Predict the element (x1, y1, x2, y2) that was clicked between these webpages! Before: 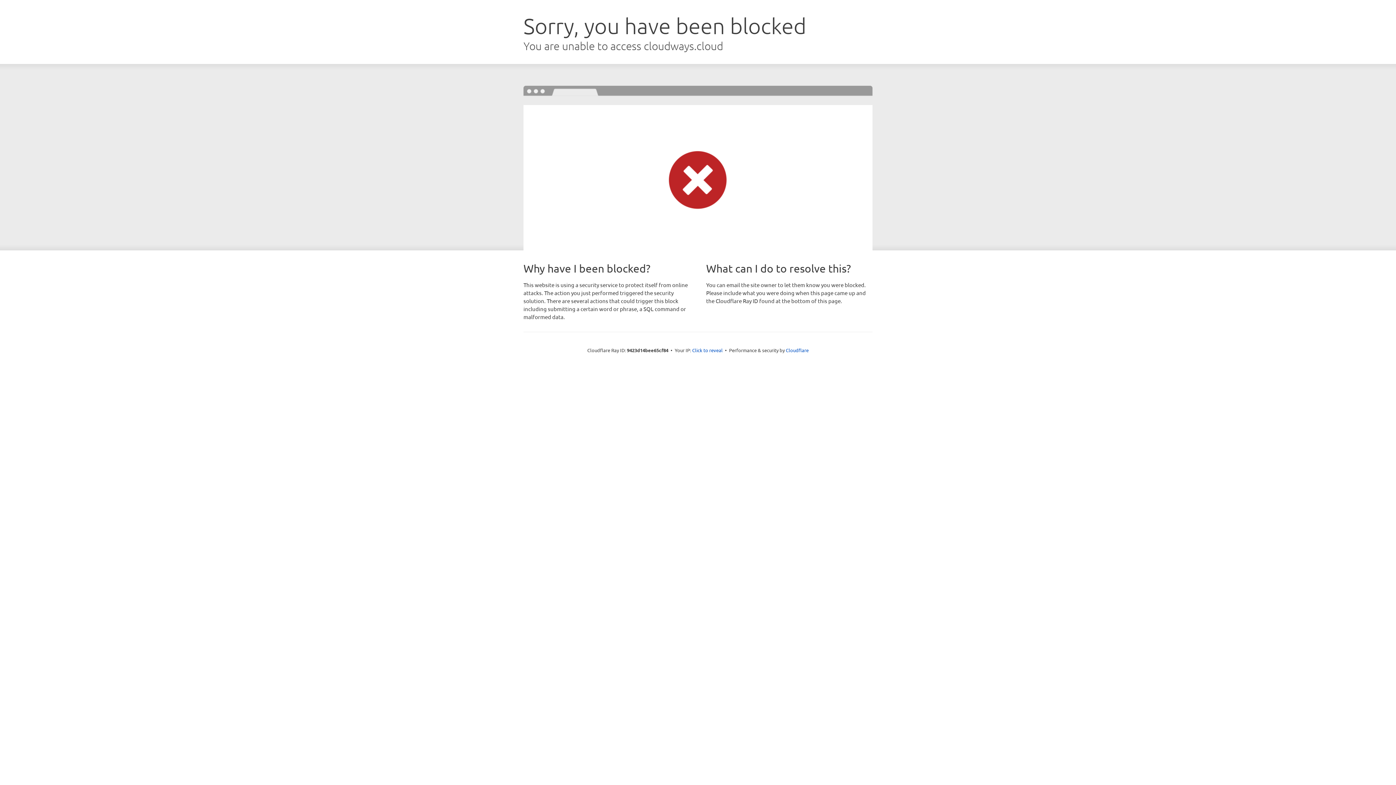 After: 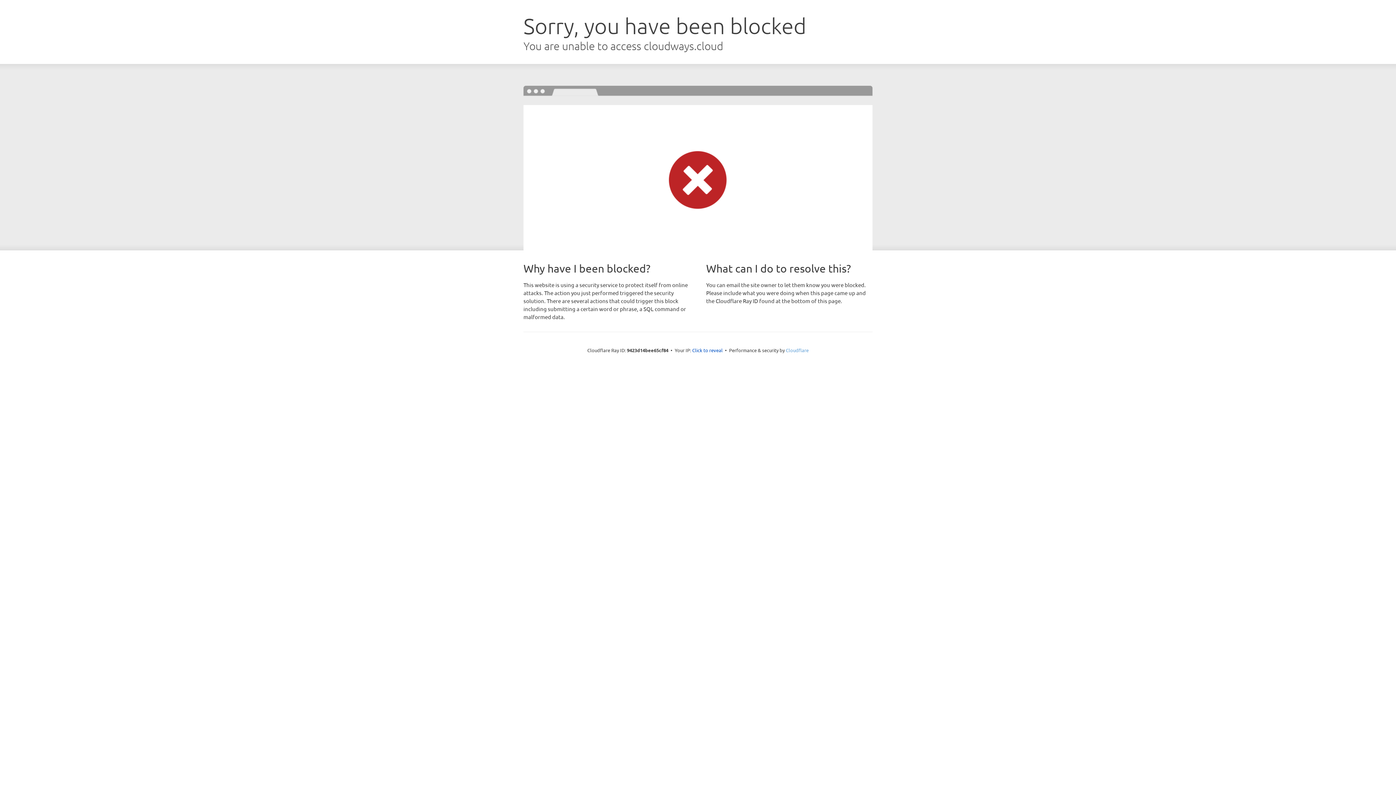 Action: label: Cloudflare bbox: (786, 347, 808, 353)